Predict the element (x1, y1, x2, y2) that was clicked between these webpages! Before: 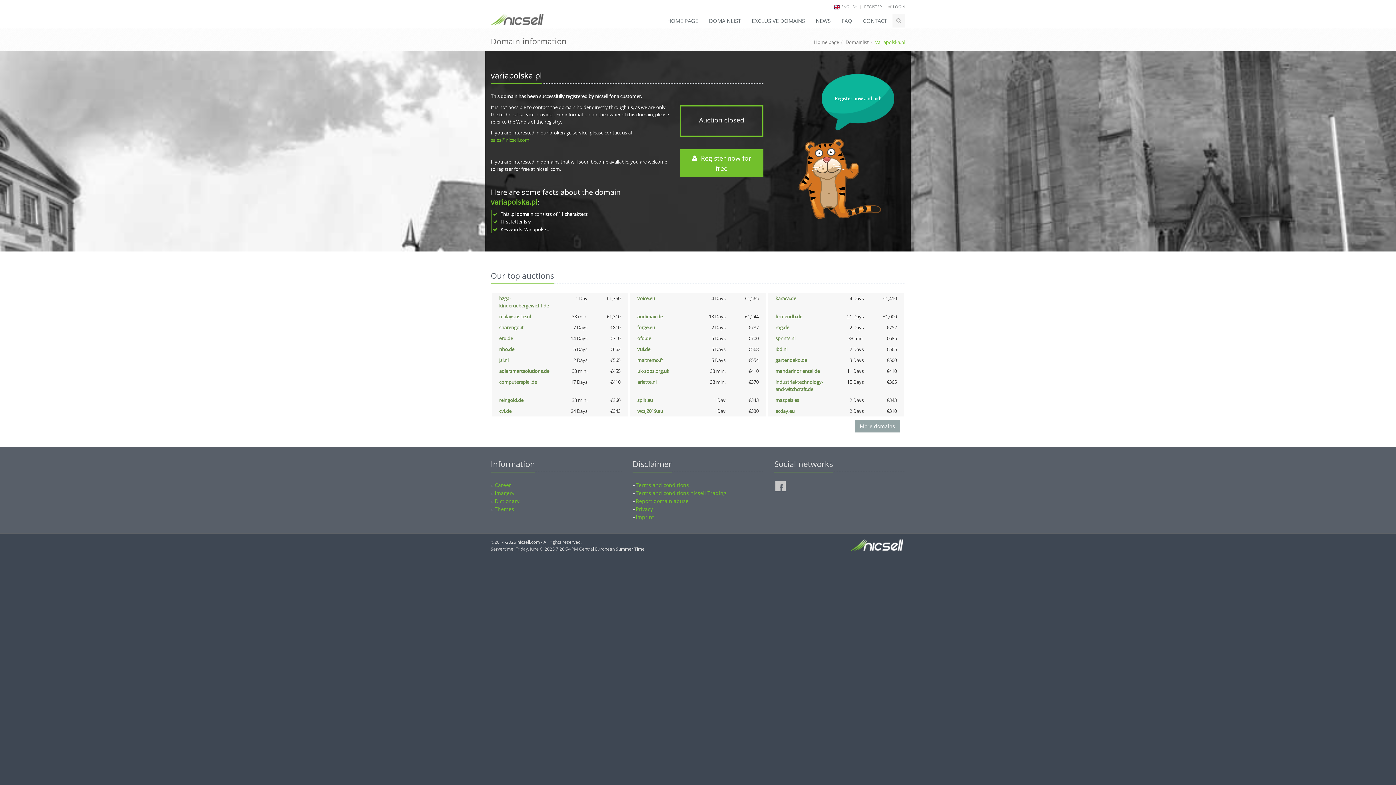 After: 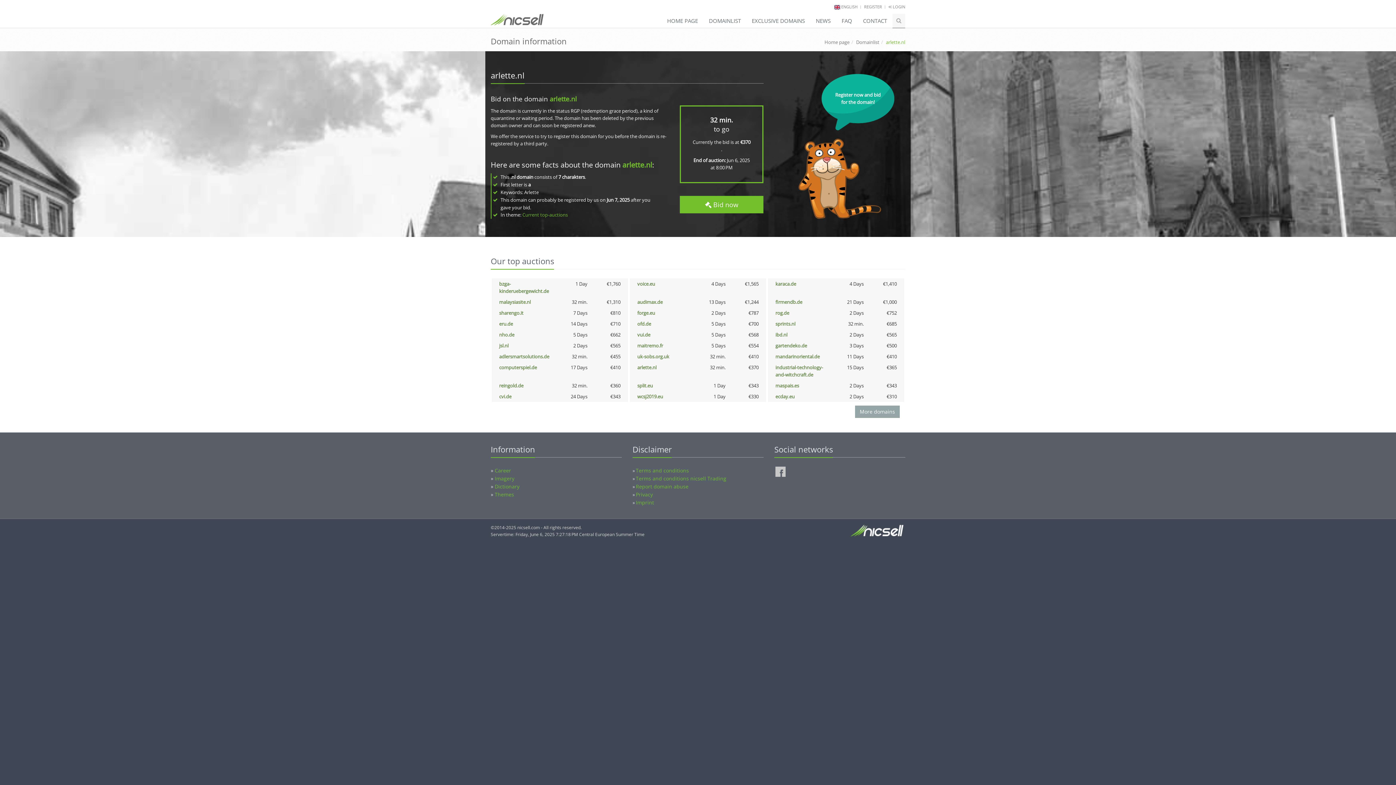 Action: bbox: (637, 378, 656, 385) label: arlette.nl